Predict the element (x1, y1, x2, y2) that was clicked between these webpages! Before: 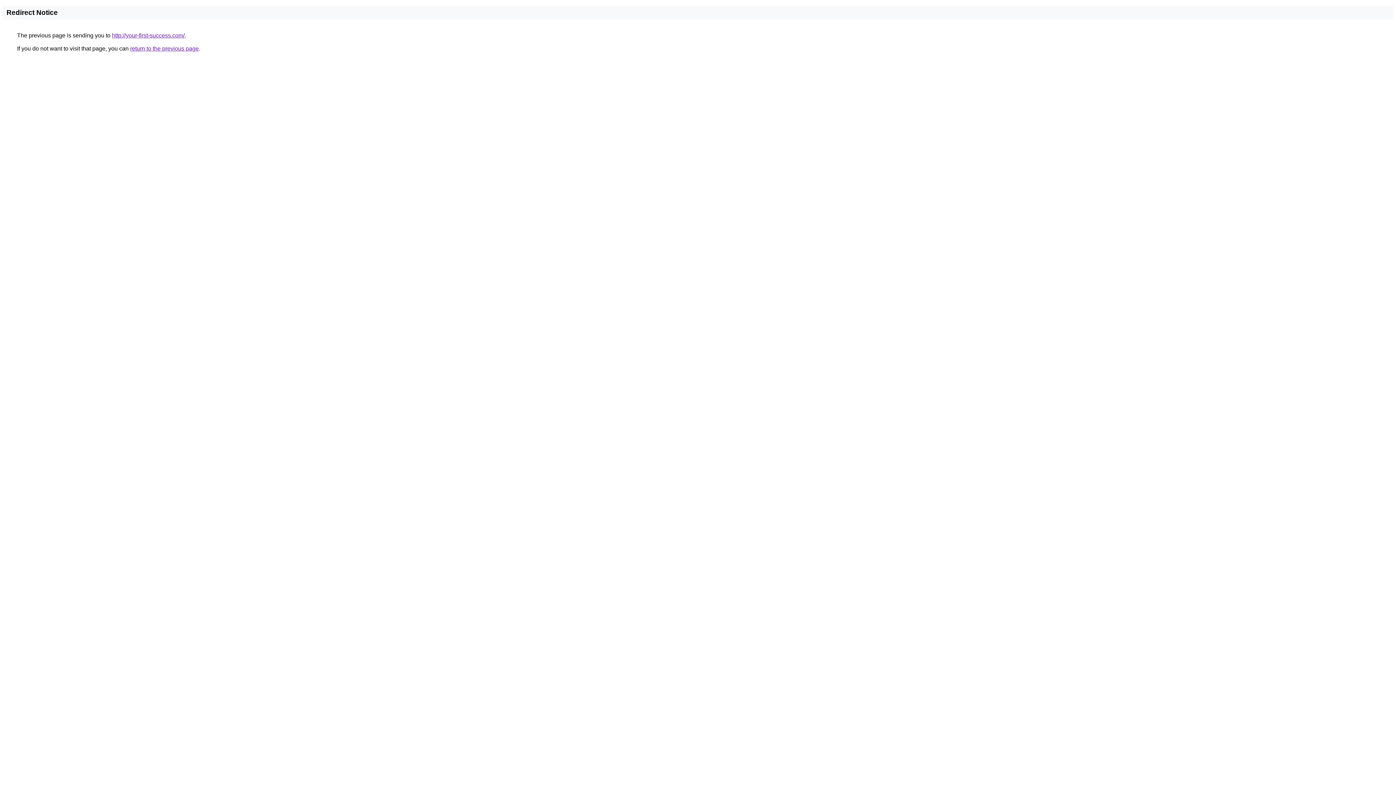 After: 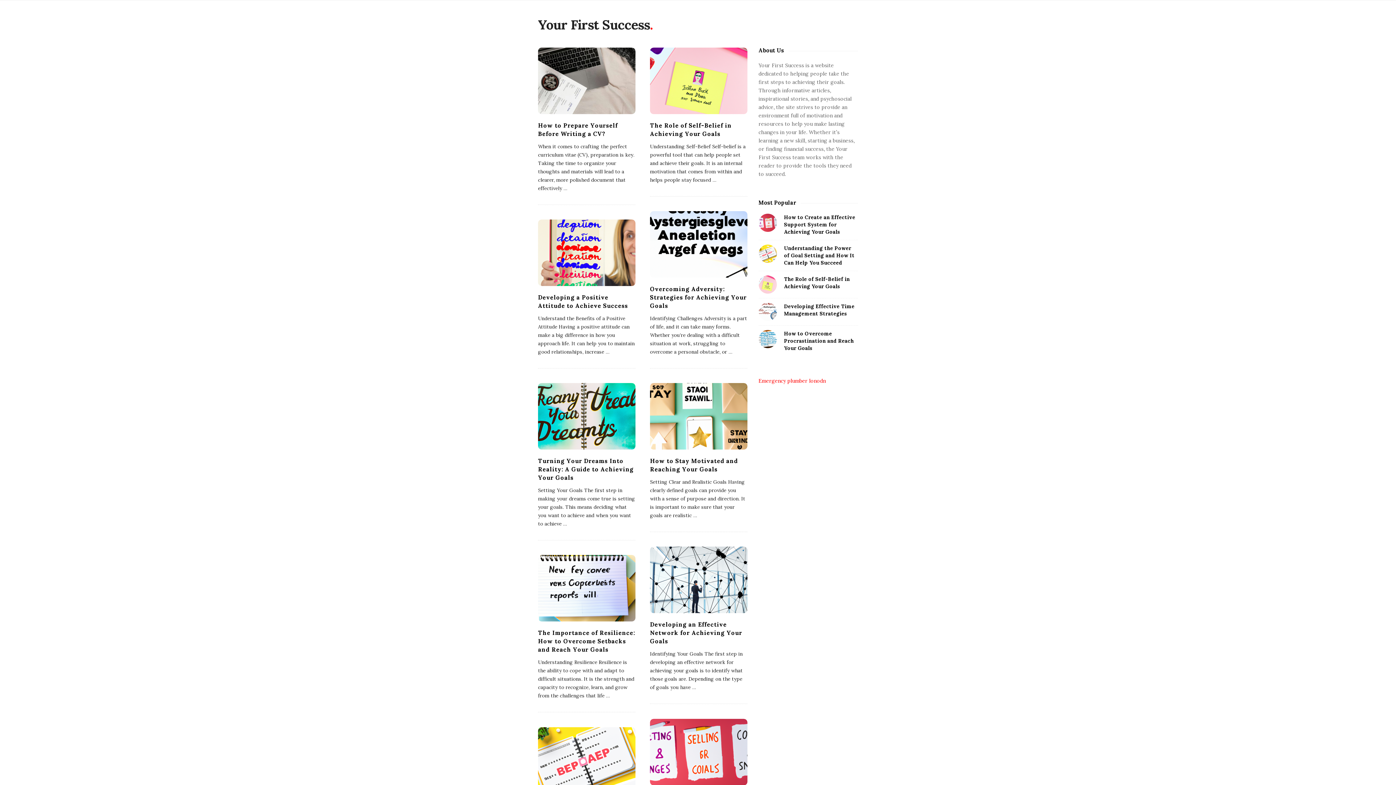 Action: bbox: (112, 32, 184, 38) label: http://your-first-success.com/